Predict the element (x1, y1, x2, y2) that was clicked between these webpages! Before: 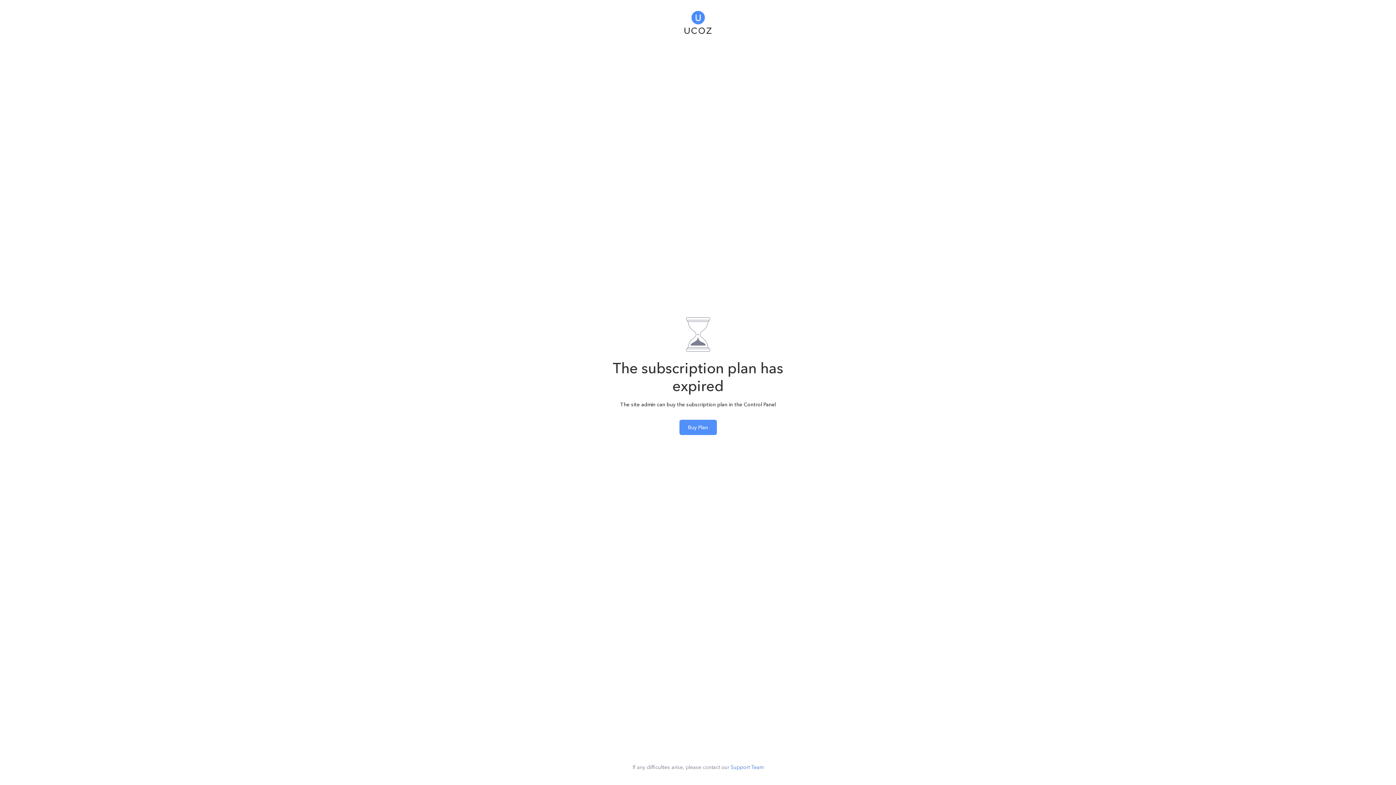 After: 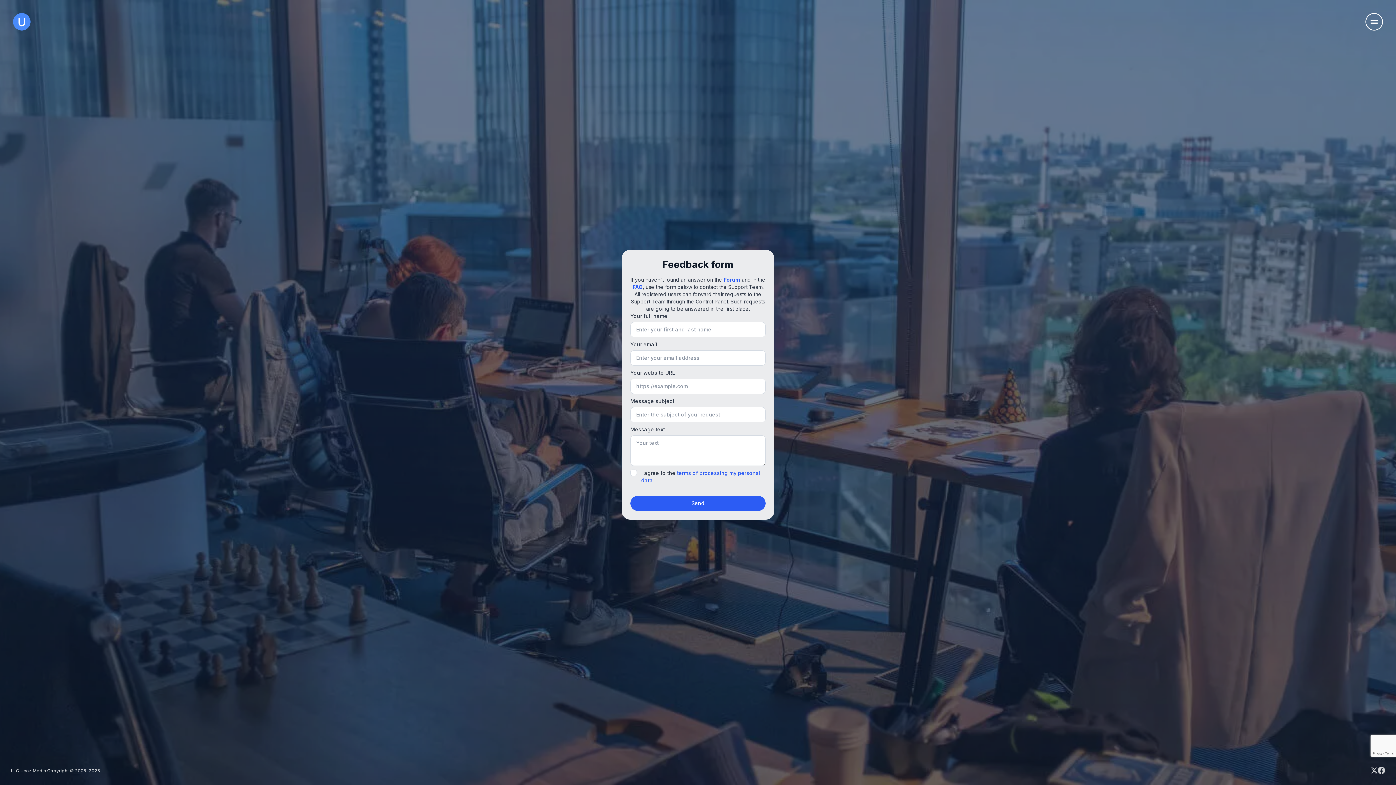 Action: bbox: (730, 764, 763, 770) label: Support Team